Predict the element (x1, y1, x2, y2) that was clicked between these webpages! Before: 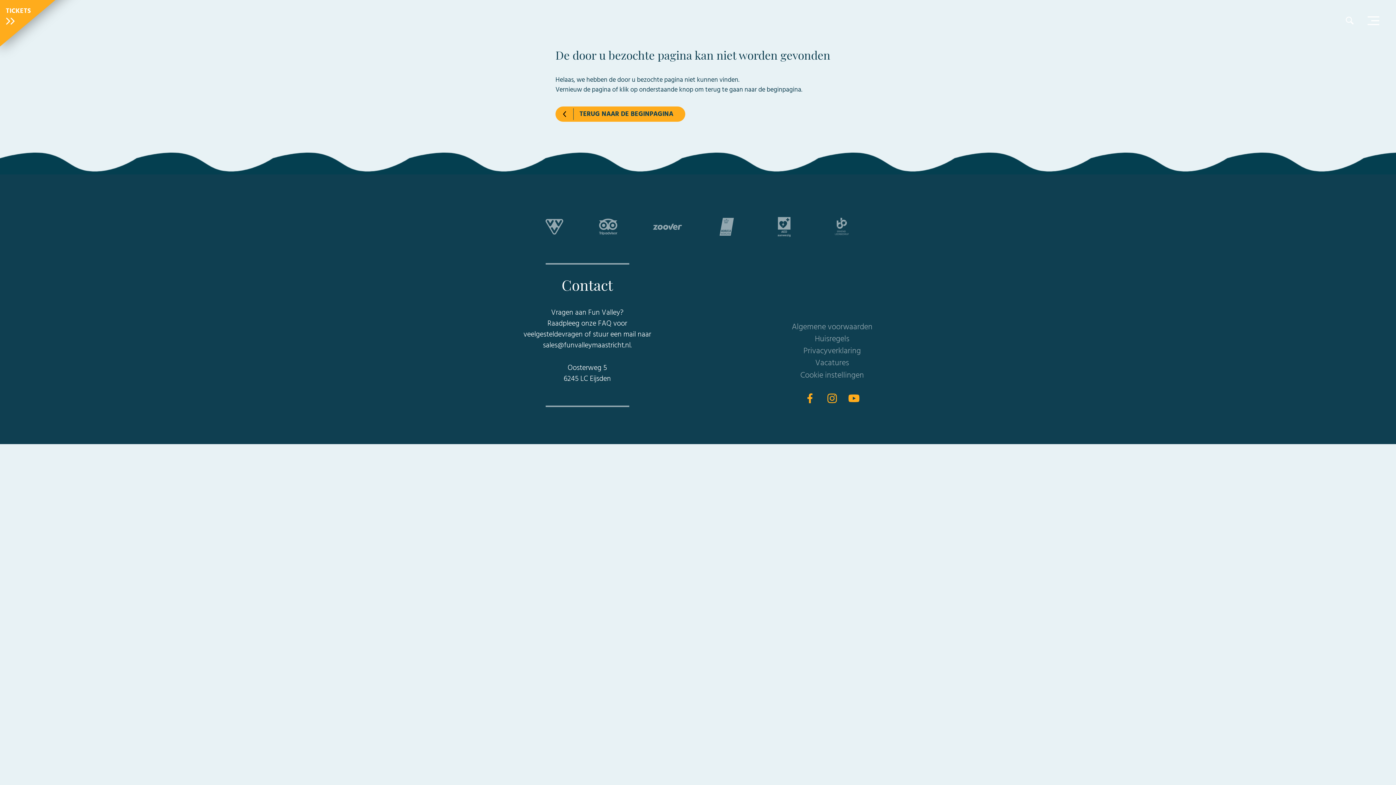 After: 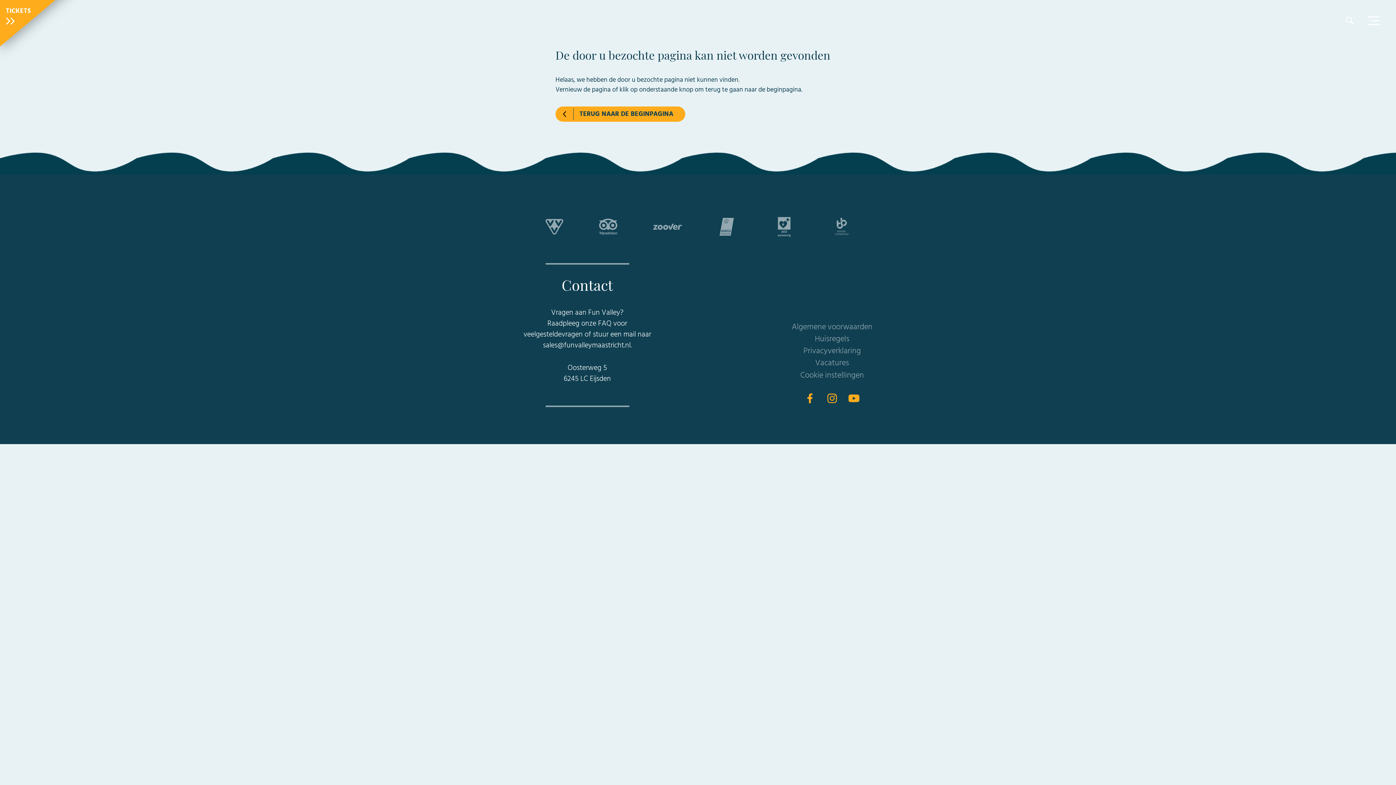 Action: bbox: (832, 212, 850, 241)